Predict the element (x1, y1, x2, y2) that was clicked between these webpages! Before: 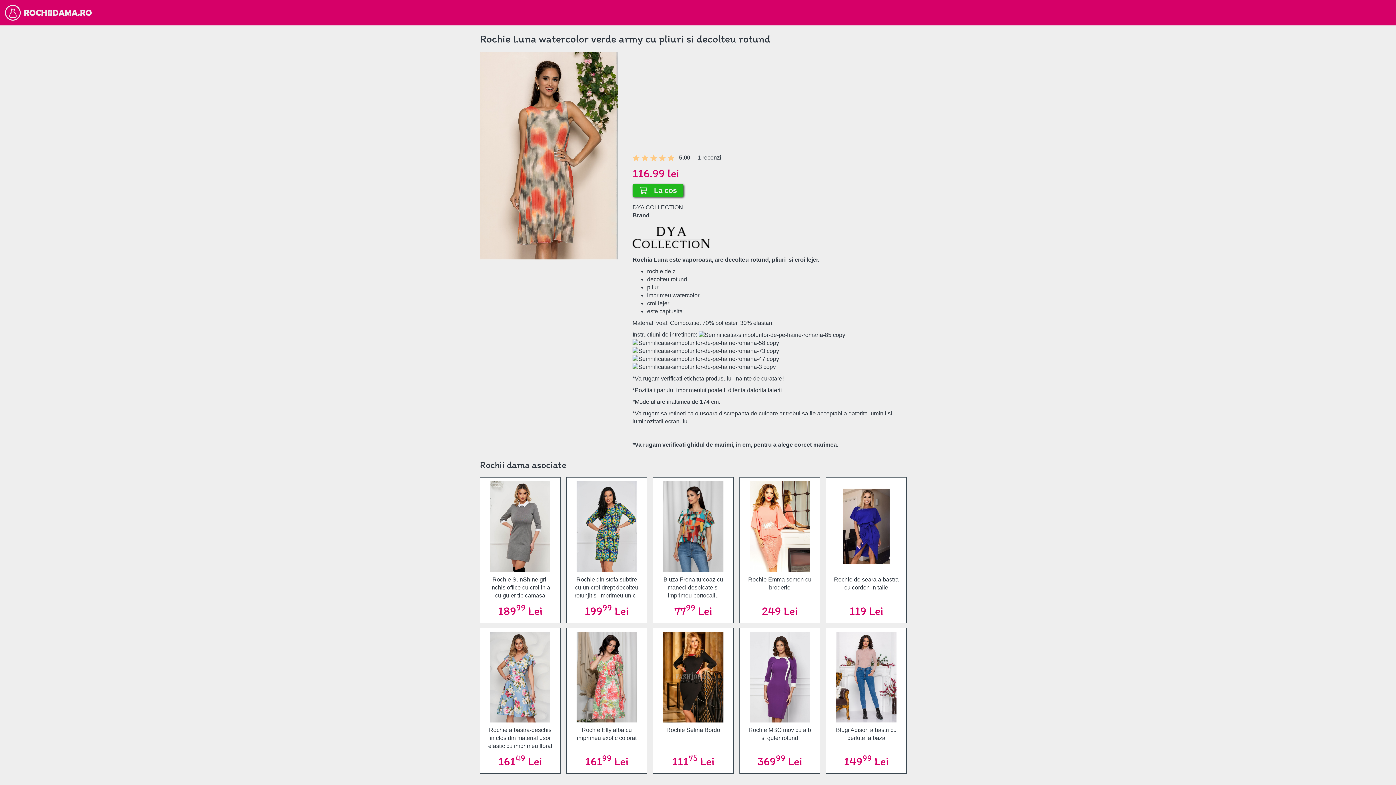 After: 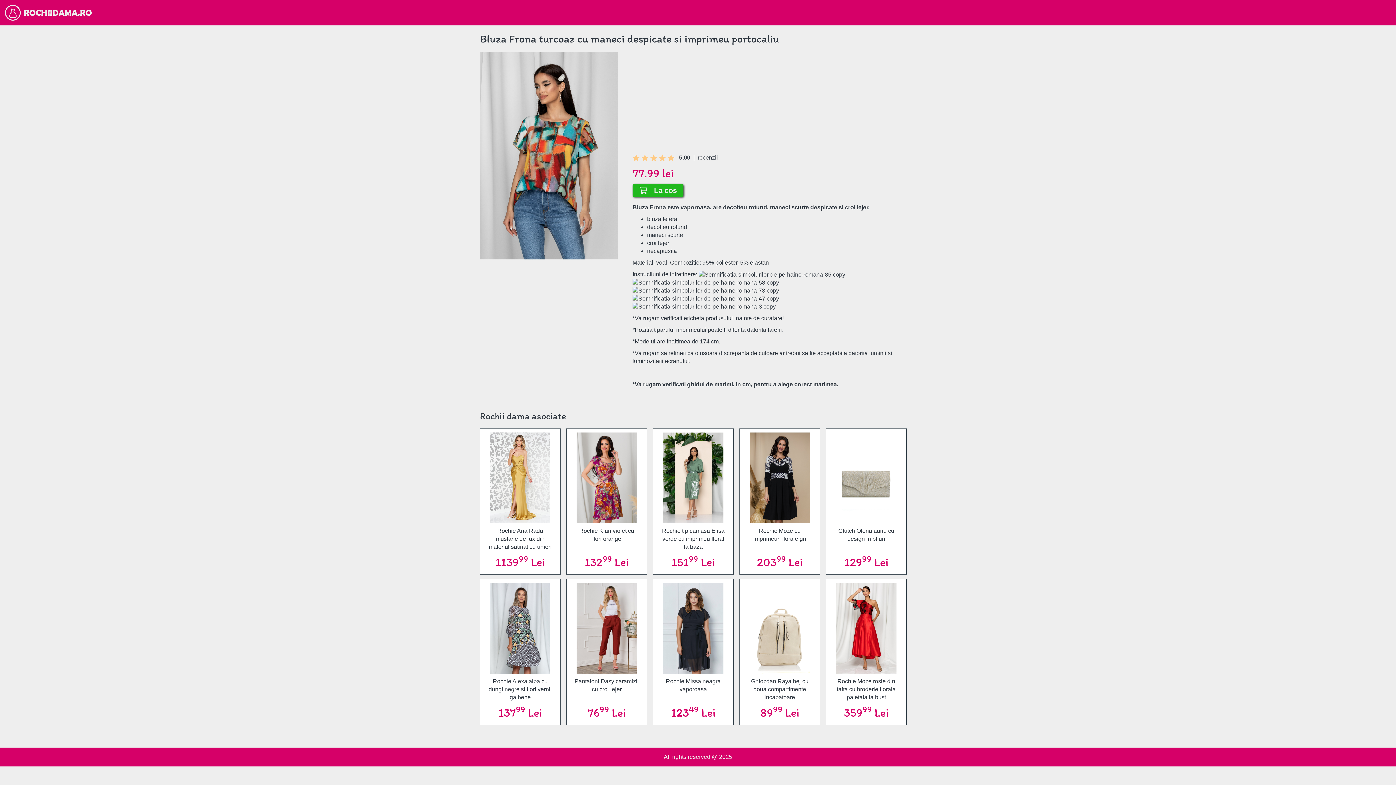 Action: bbox: (657, 572, 729, 600) label: Bluza Frona turcoaz cu maneci despicate si imprimeu portocaliu